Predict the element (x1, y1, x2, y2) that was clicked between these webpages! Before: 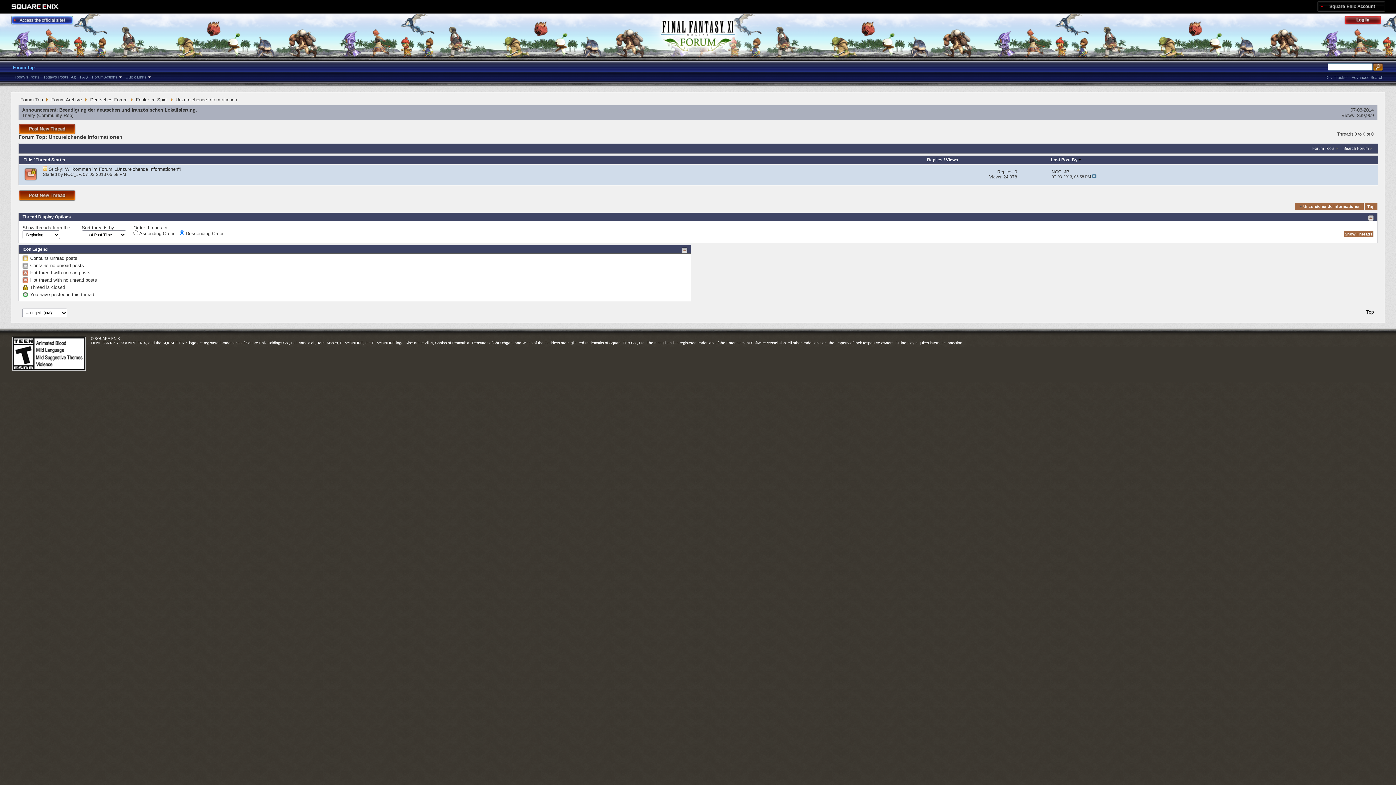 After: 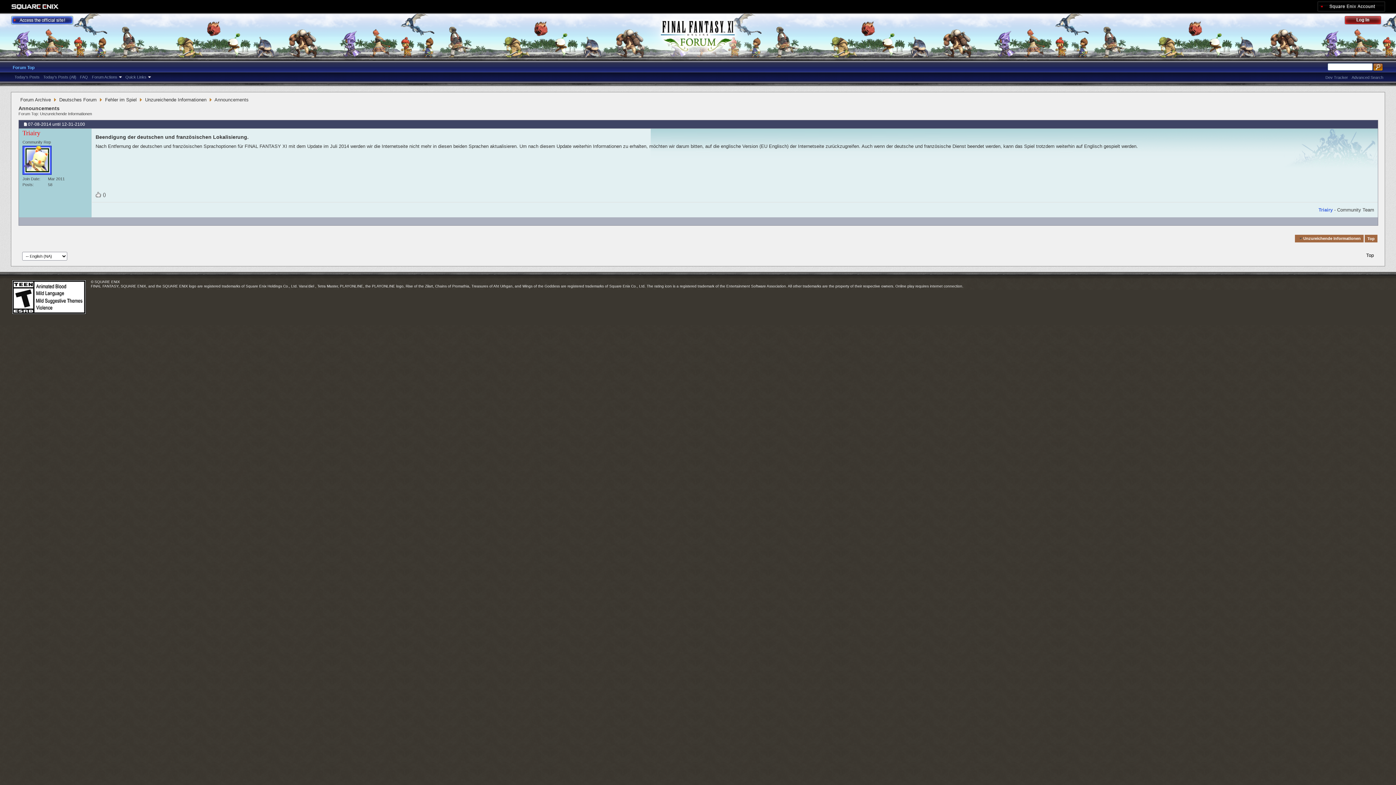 Action: label: 339,969 bbox: (1357, 112, 1374, 118)